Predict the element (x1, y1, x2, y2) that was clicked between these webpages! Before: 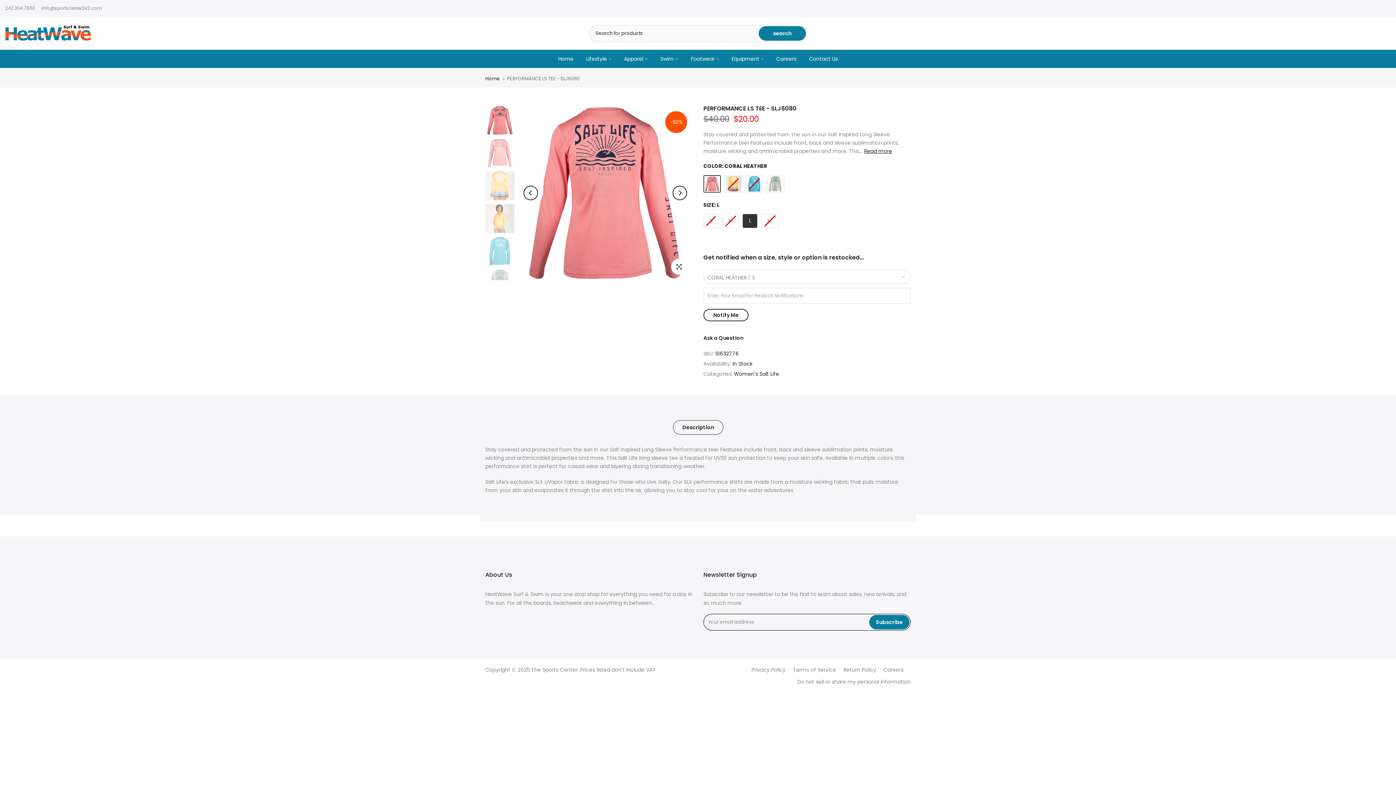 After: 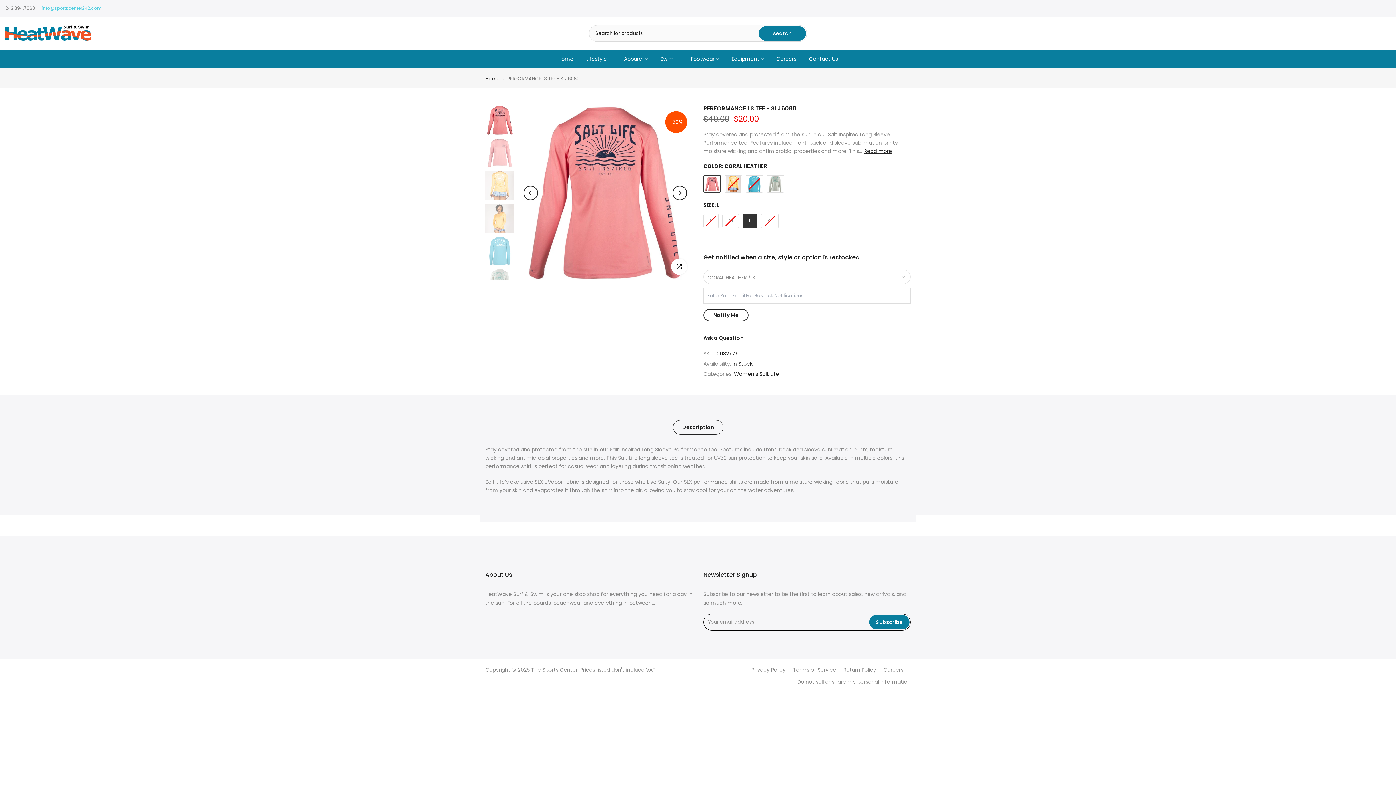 Action: label: info@sportscenter242.com bbox: (41, 5, 101, 11)